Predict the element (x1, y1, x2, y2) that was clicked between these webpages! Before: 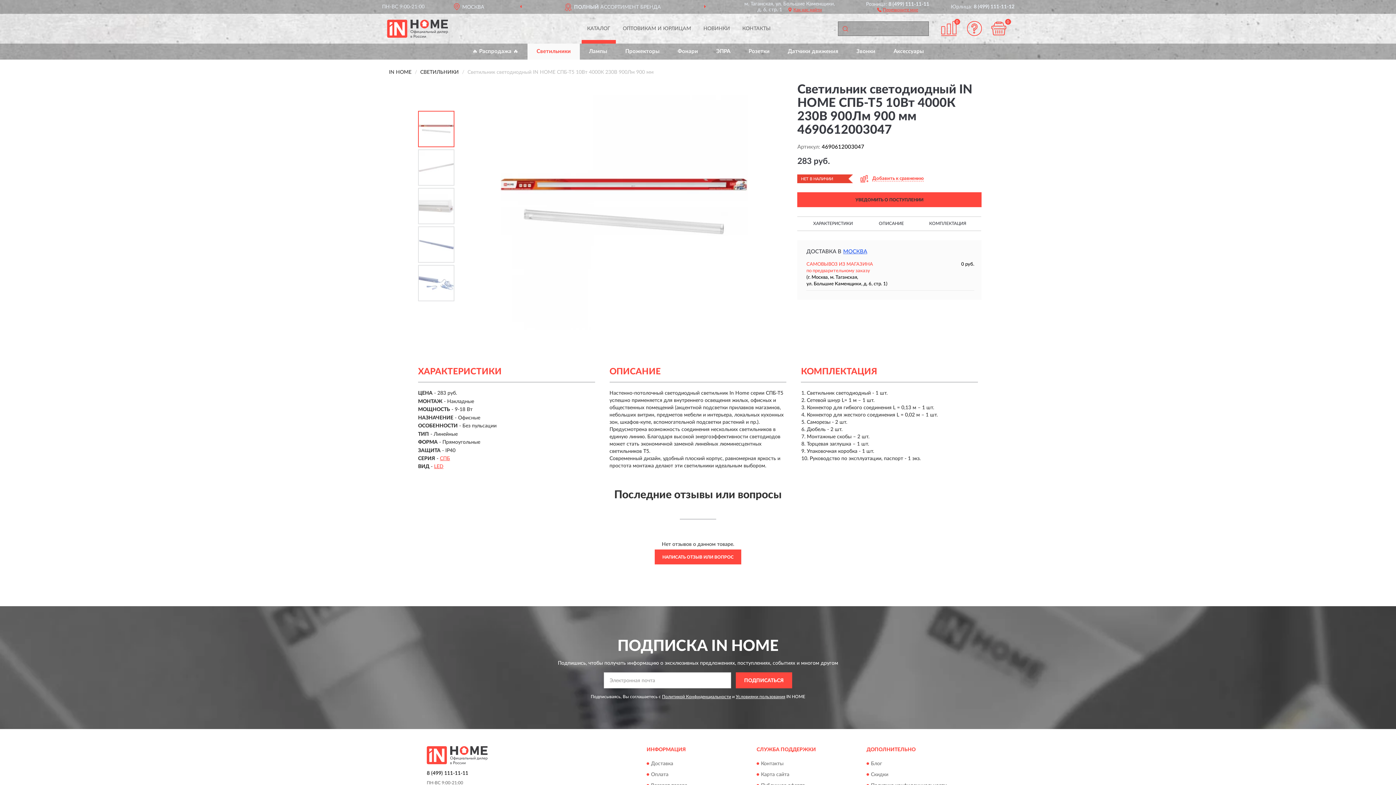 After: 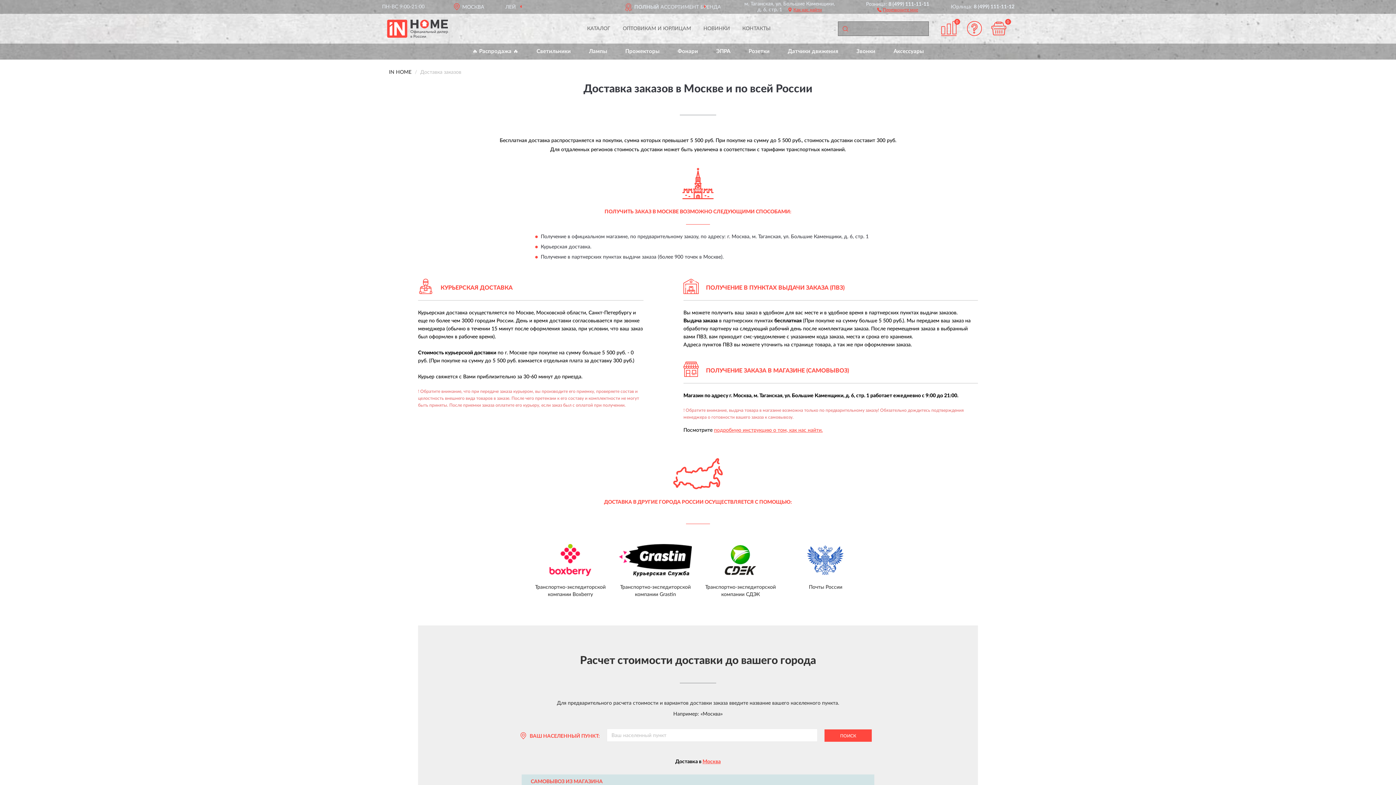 Action: bbox: (651, 761, 673, 766) label: Доставка